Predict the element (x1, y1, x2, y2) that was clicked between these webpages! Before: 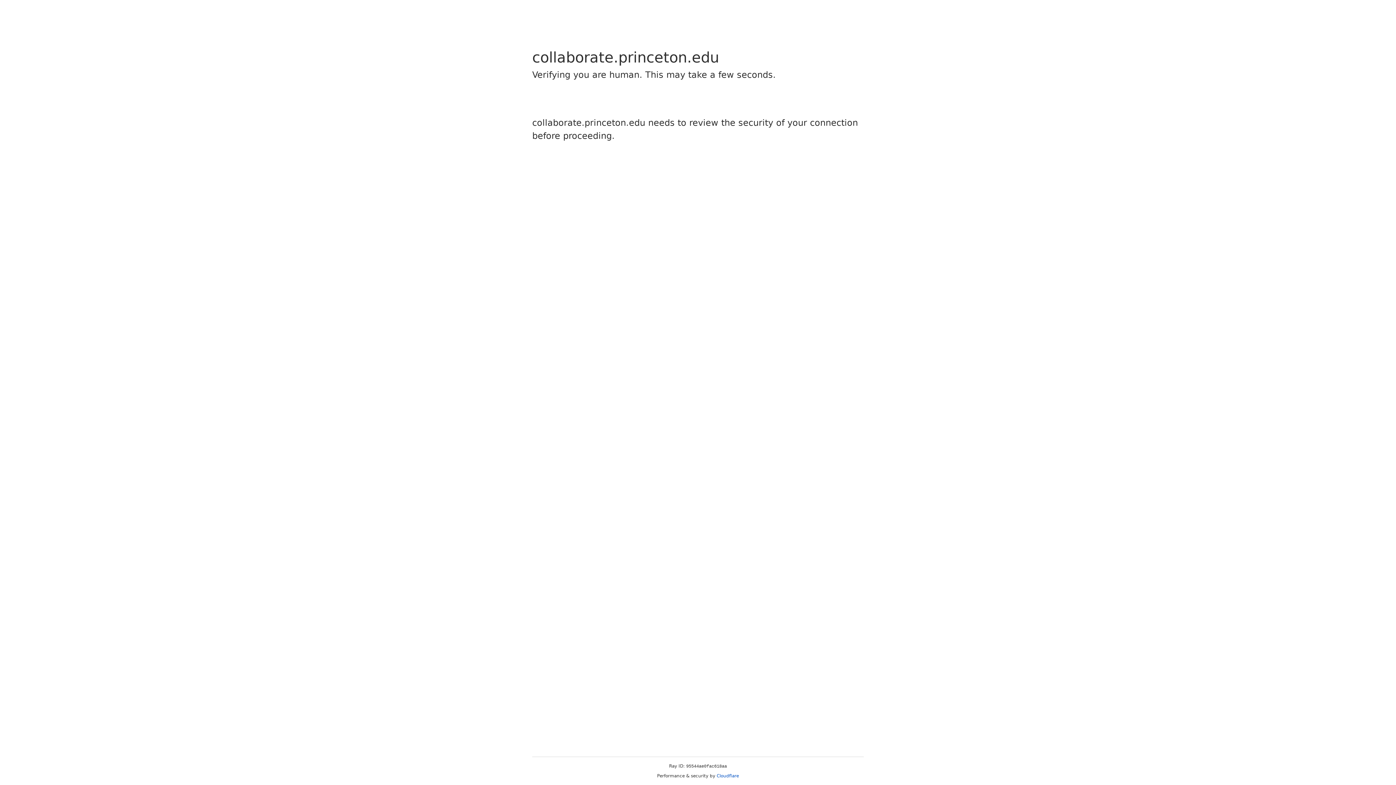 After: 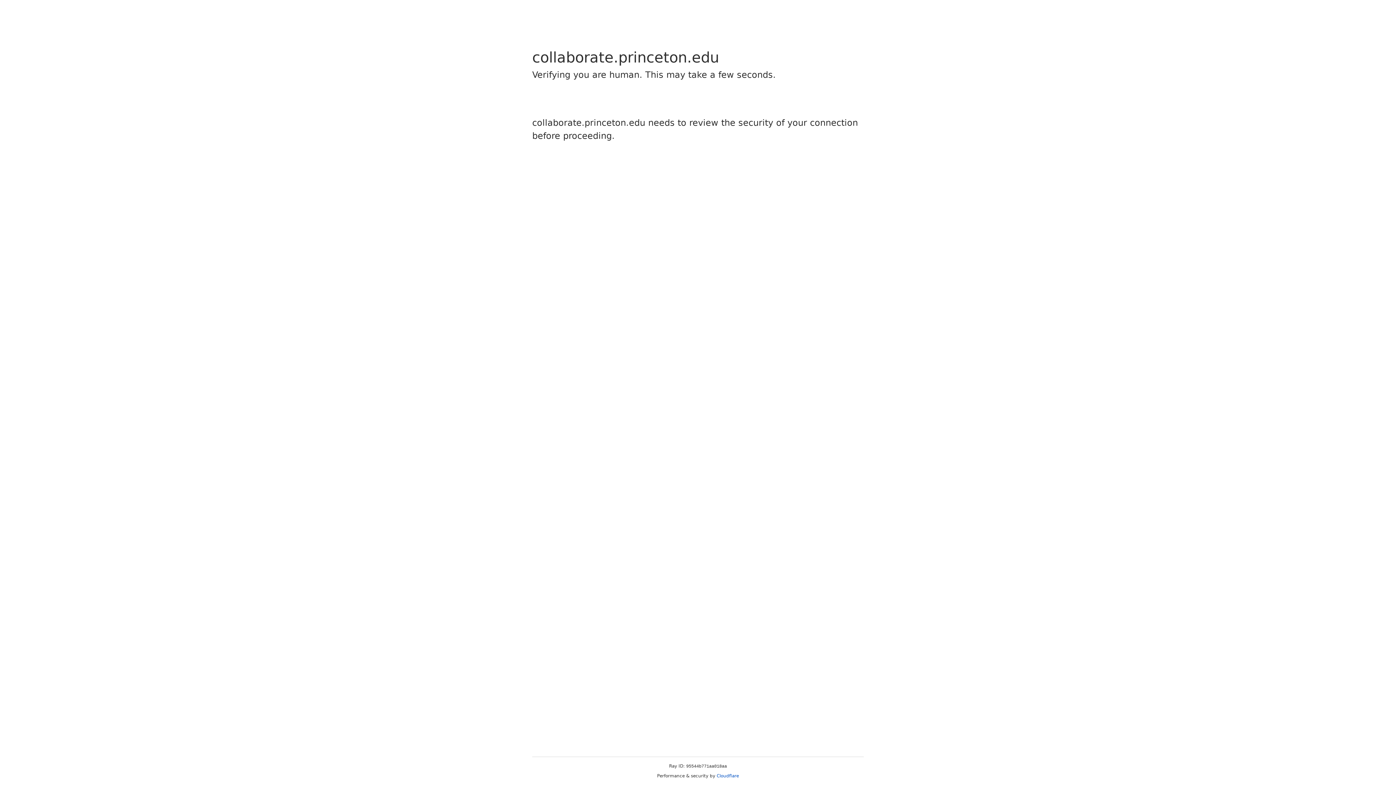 Action: label: Cloudflare bbox: (716, 773, 739, 778)